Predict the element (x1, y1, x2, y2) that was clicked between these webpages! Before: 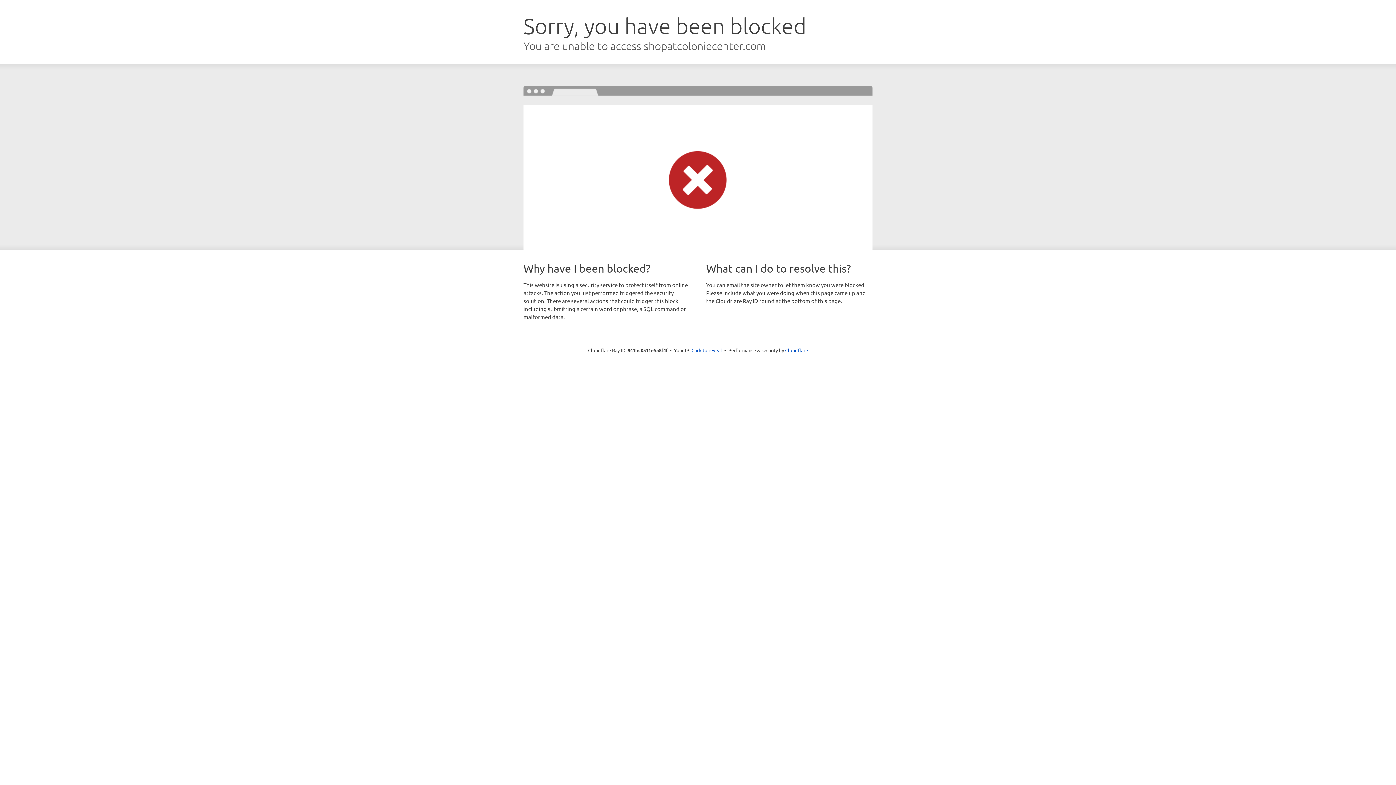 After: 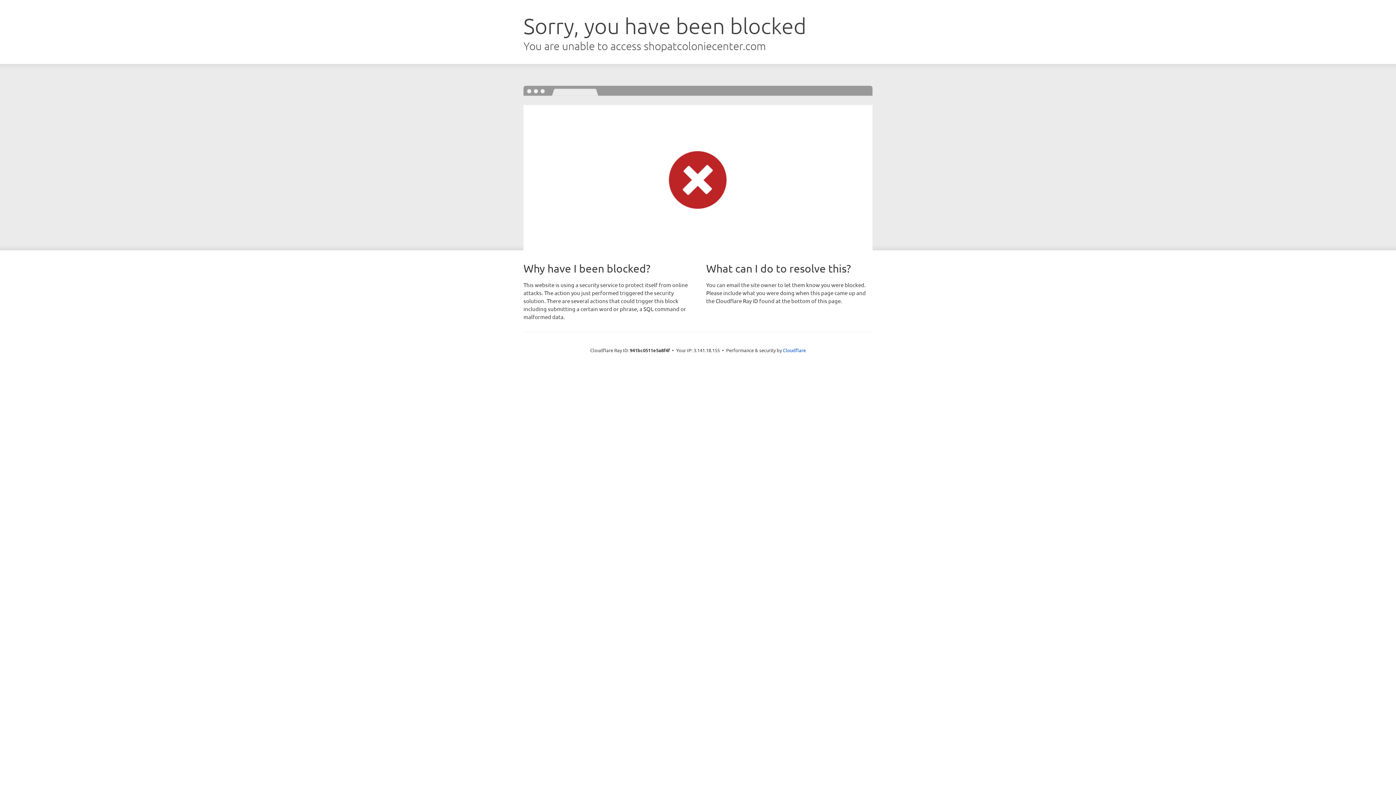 Action: label: Click to reveal bbox: (691, 346, 722, 353)